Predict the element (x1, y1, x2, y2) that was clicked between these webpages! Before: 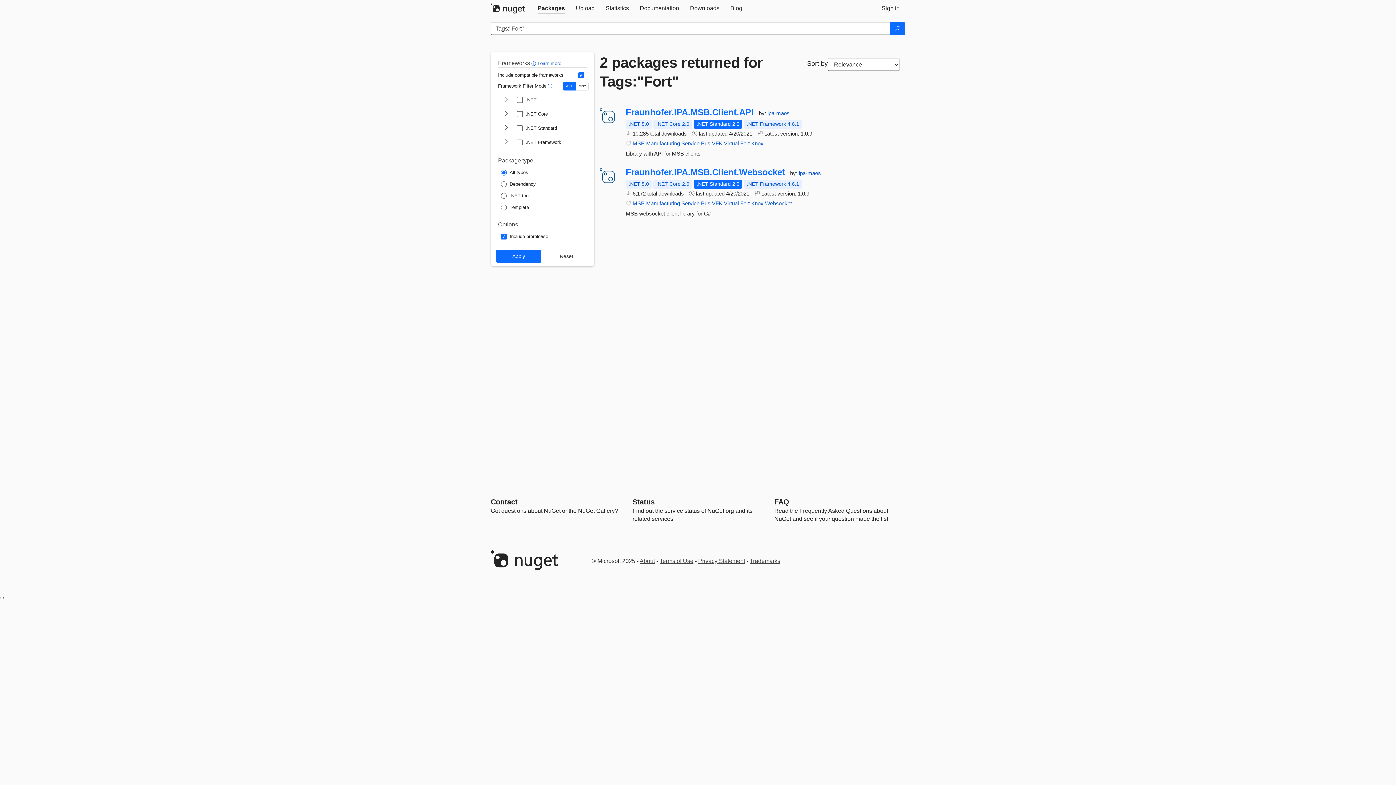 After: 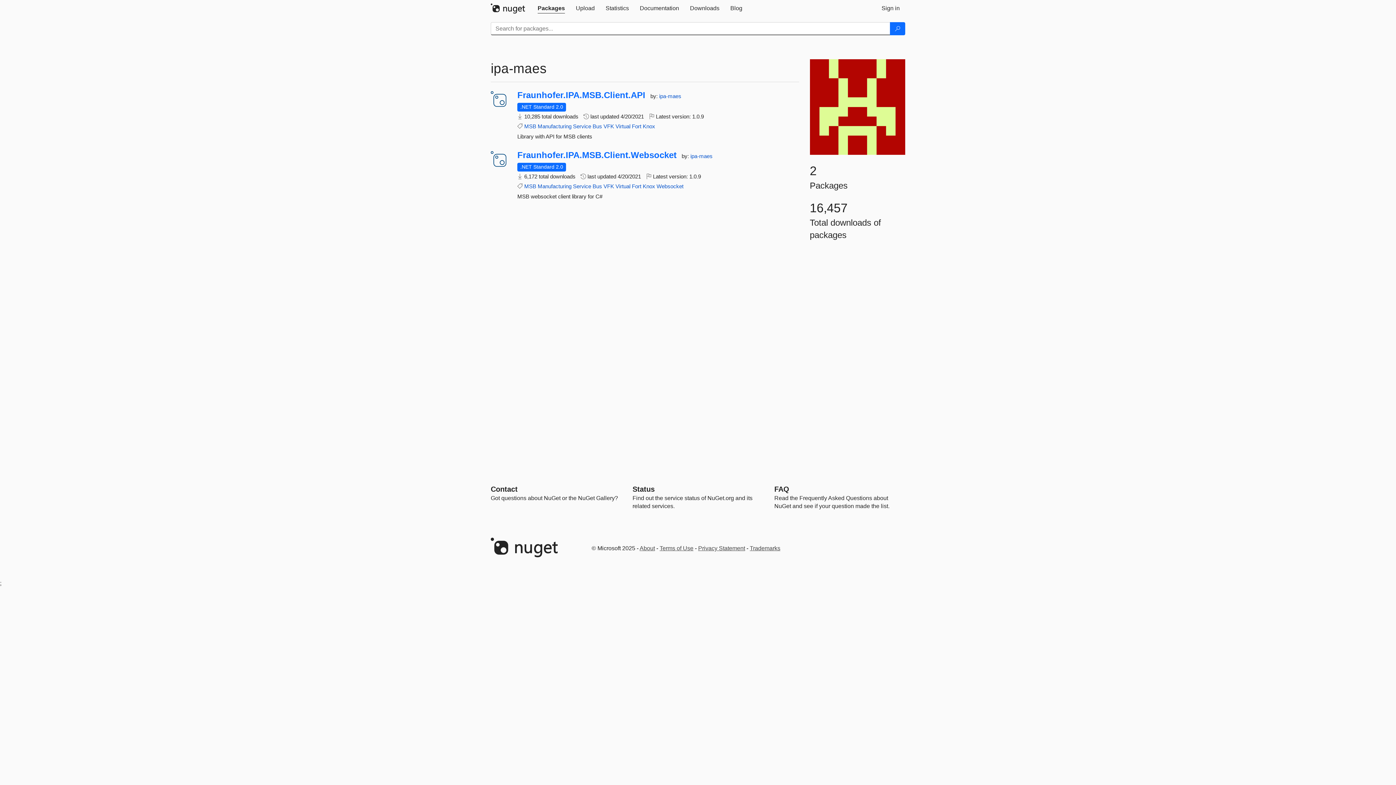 Action: bbox: (767, 110, 789, 116) label: ipa-maes